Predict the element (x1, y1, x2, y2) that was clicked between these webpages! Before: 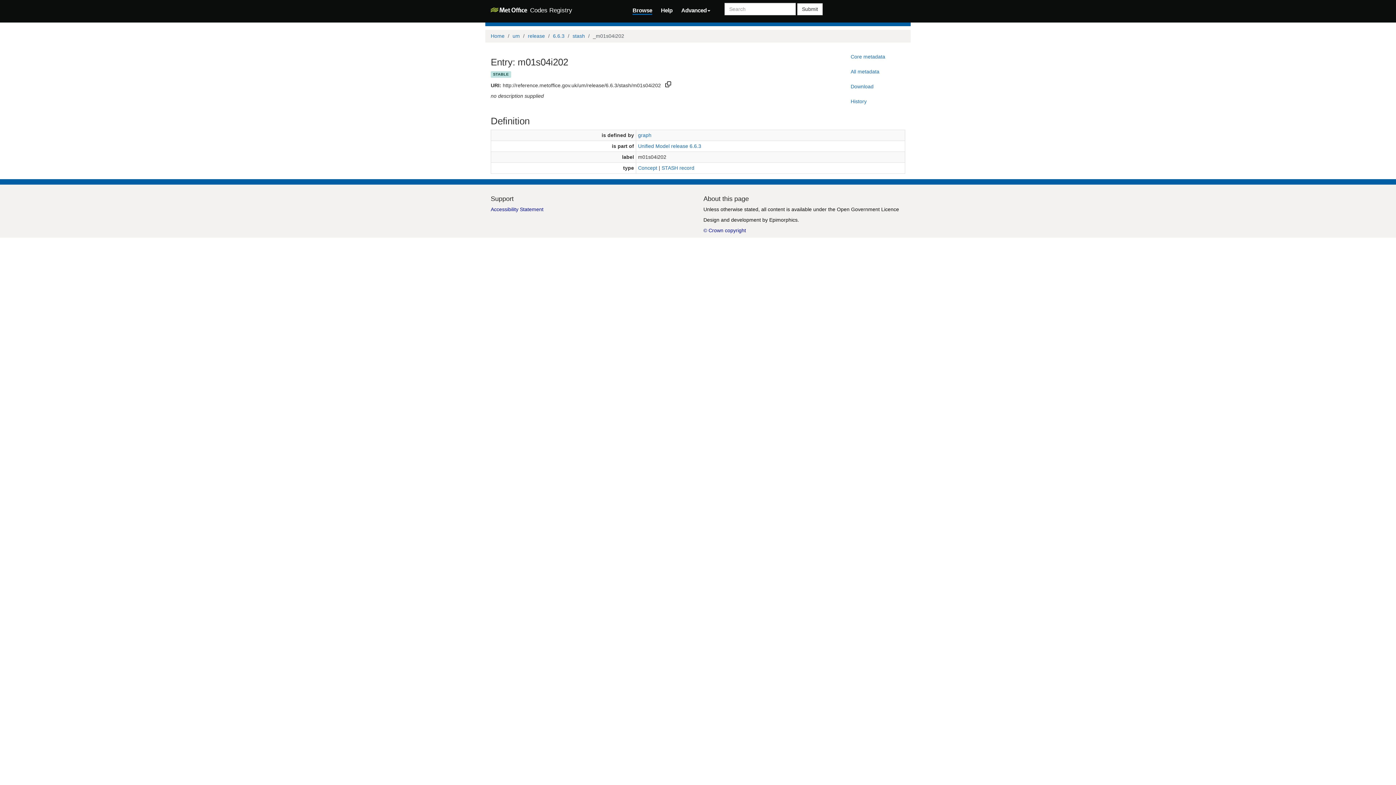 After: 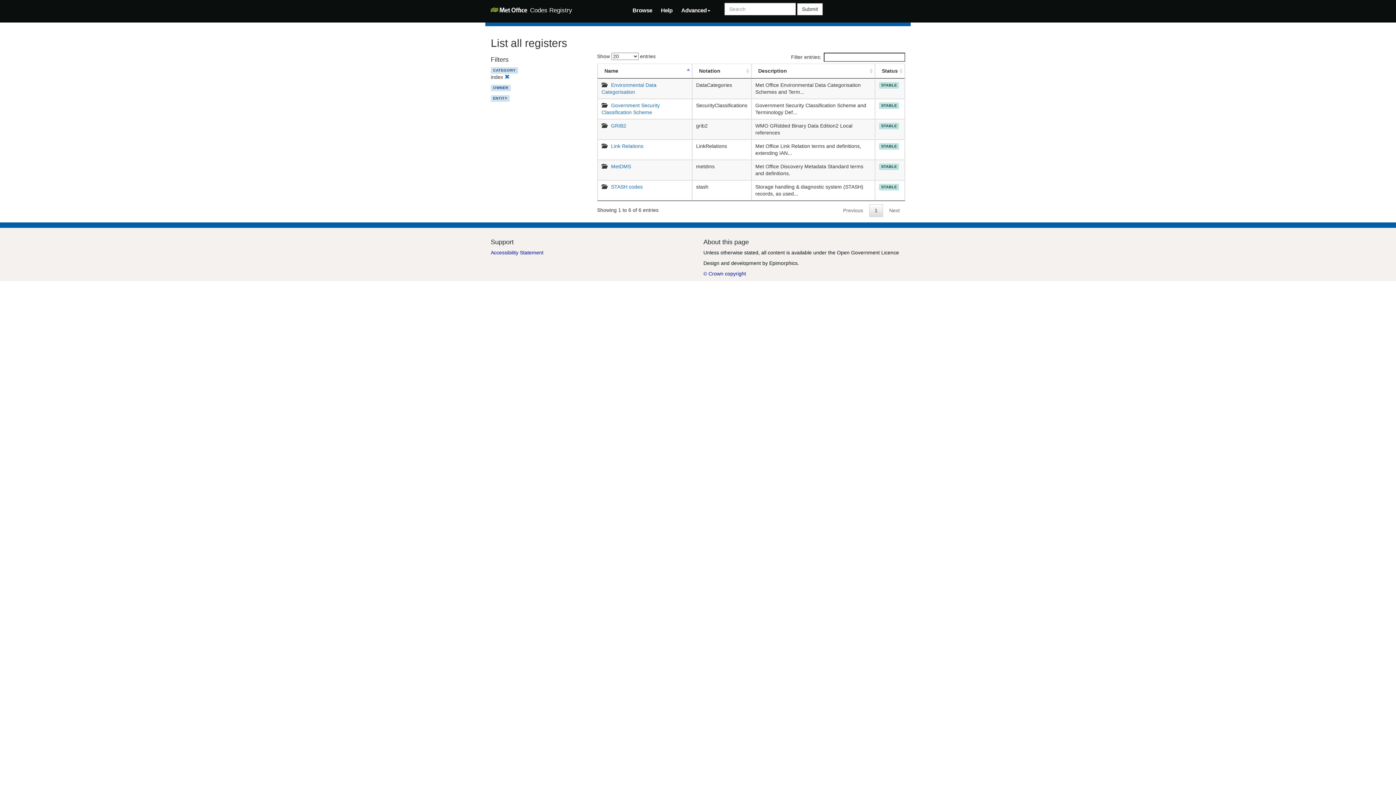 Action: label:  Codes Registry bbox: (490, 3, 572, 18)